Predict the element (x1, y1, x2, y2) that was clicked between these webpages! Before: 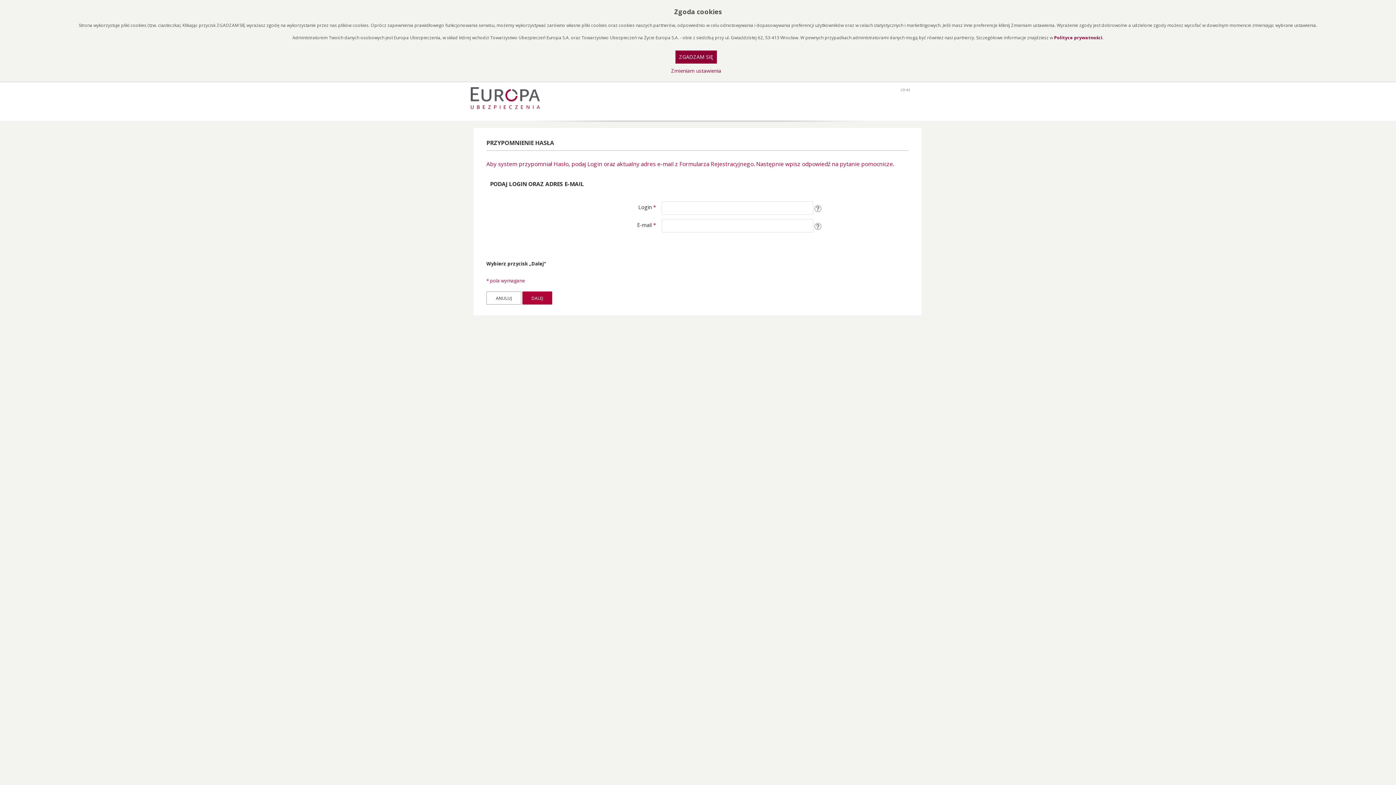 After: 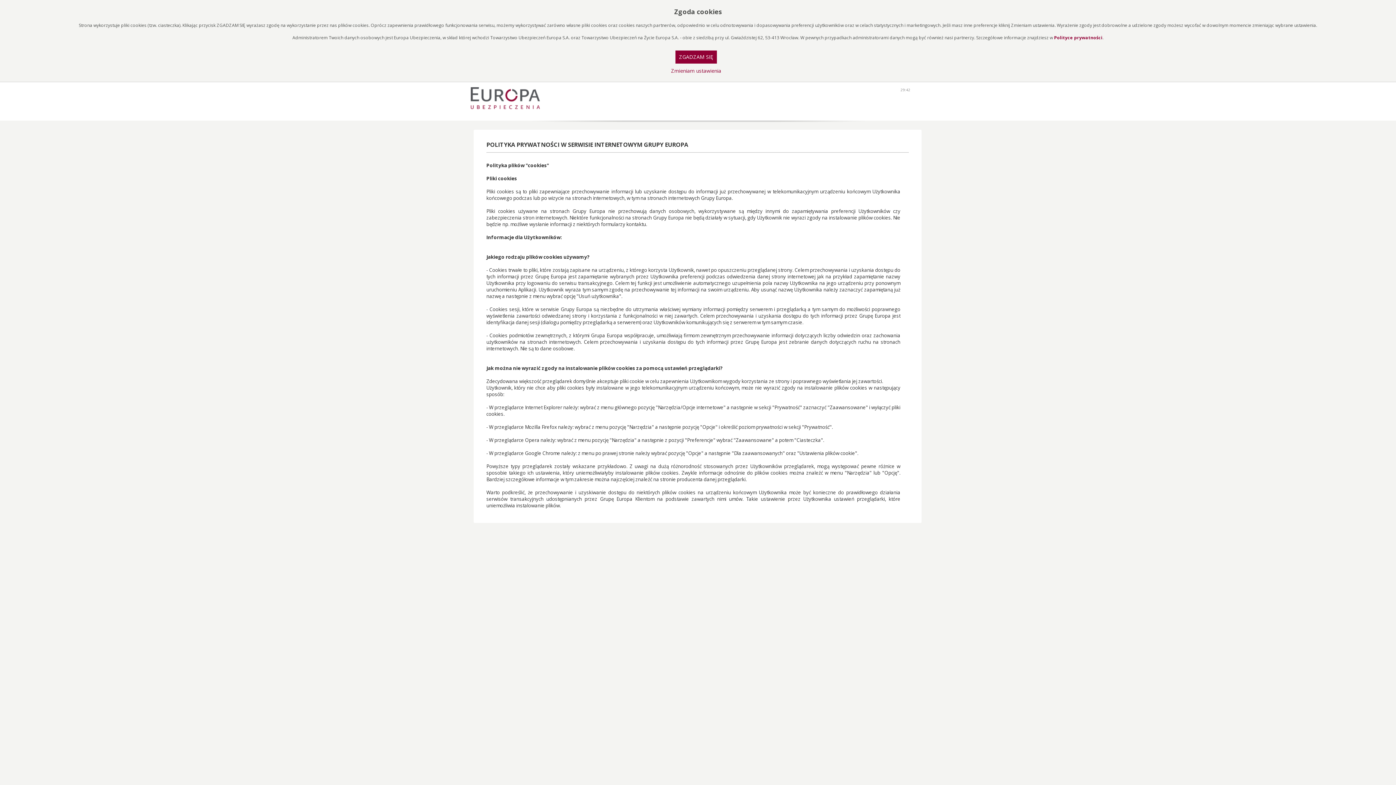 Action: bbox: (1054, 29, 1102, 40) label: Polityce prywatności